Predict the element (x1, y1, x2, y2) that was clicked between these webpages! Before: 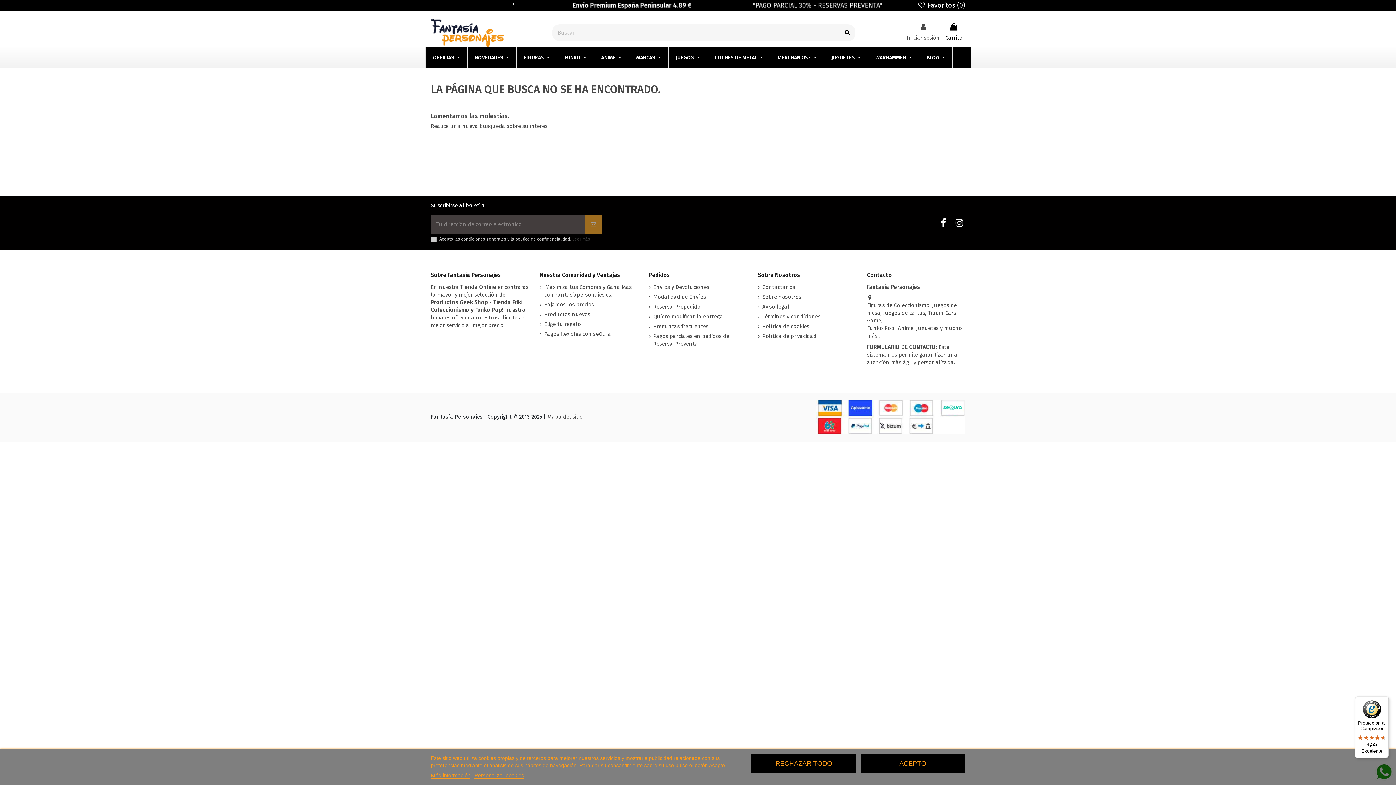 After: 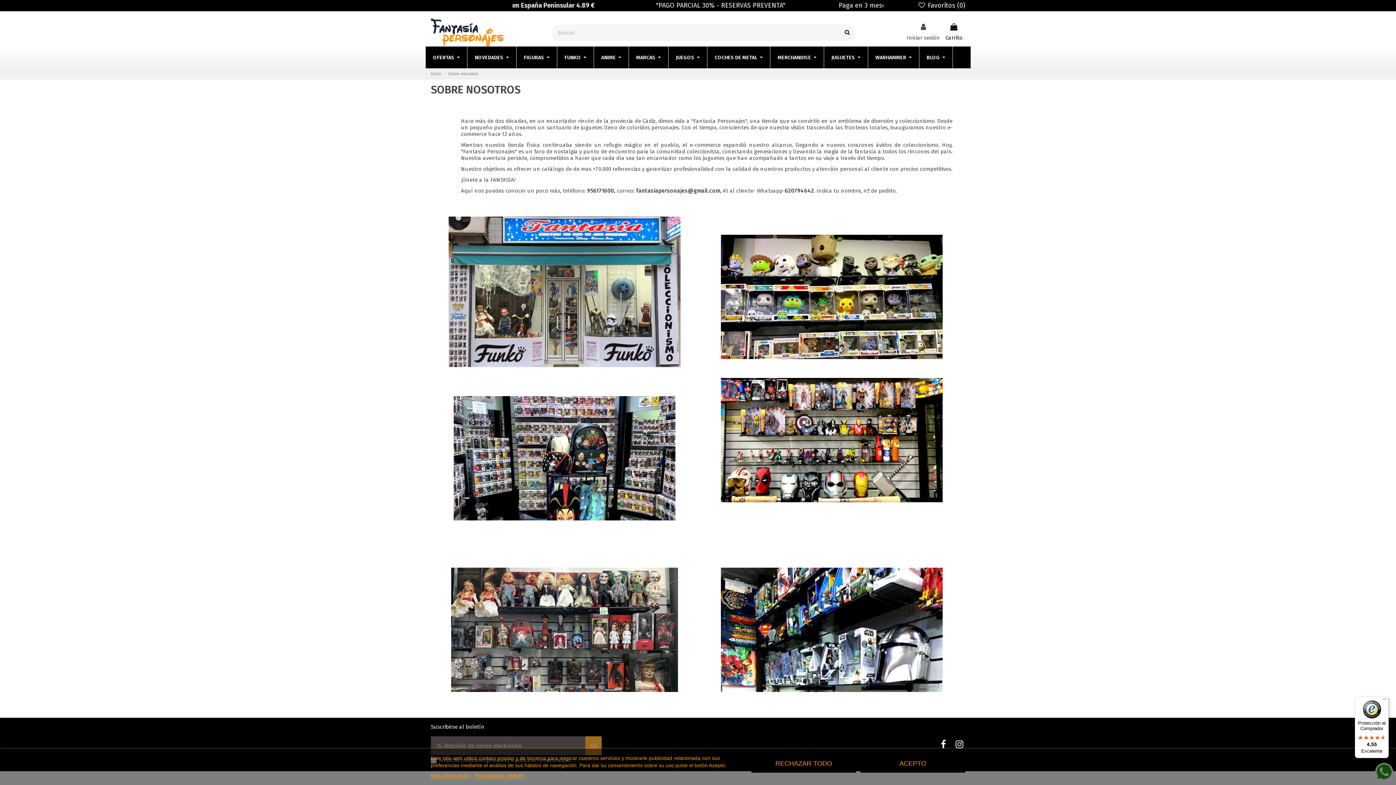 Action: bbox: (758, 293, 801, 301) label: Sobre nosotros